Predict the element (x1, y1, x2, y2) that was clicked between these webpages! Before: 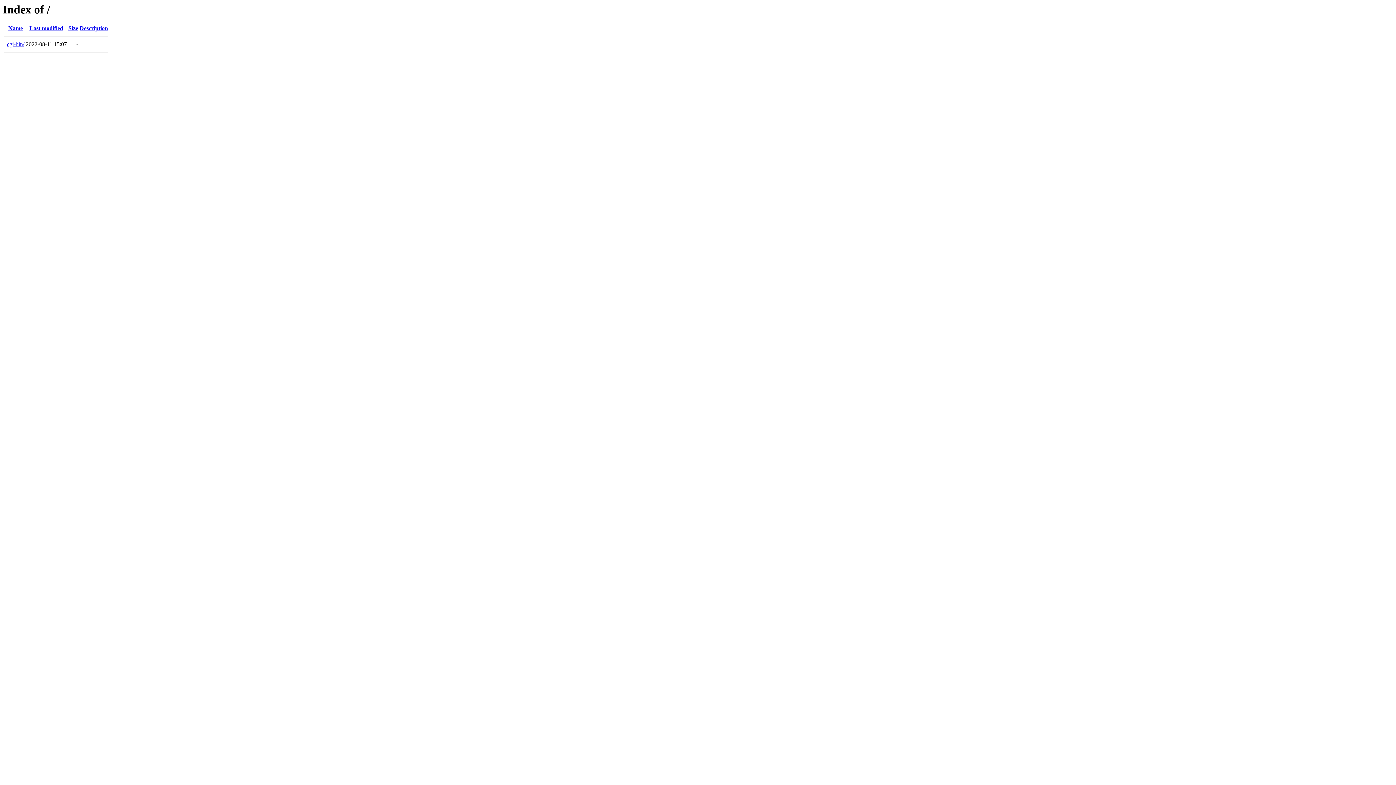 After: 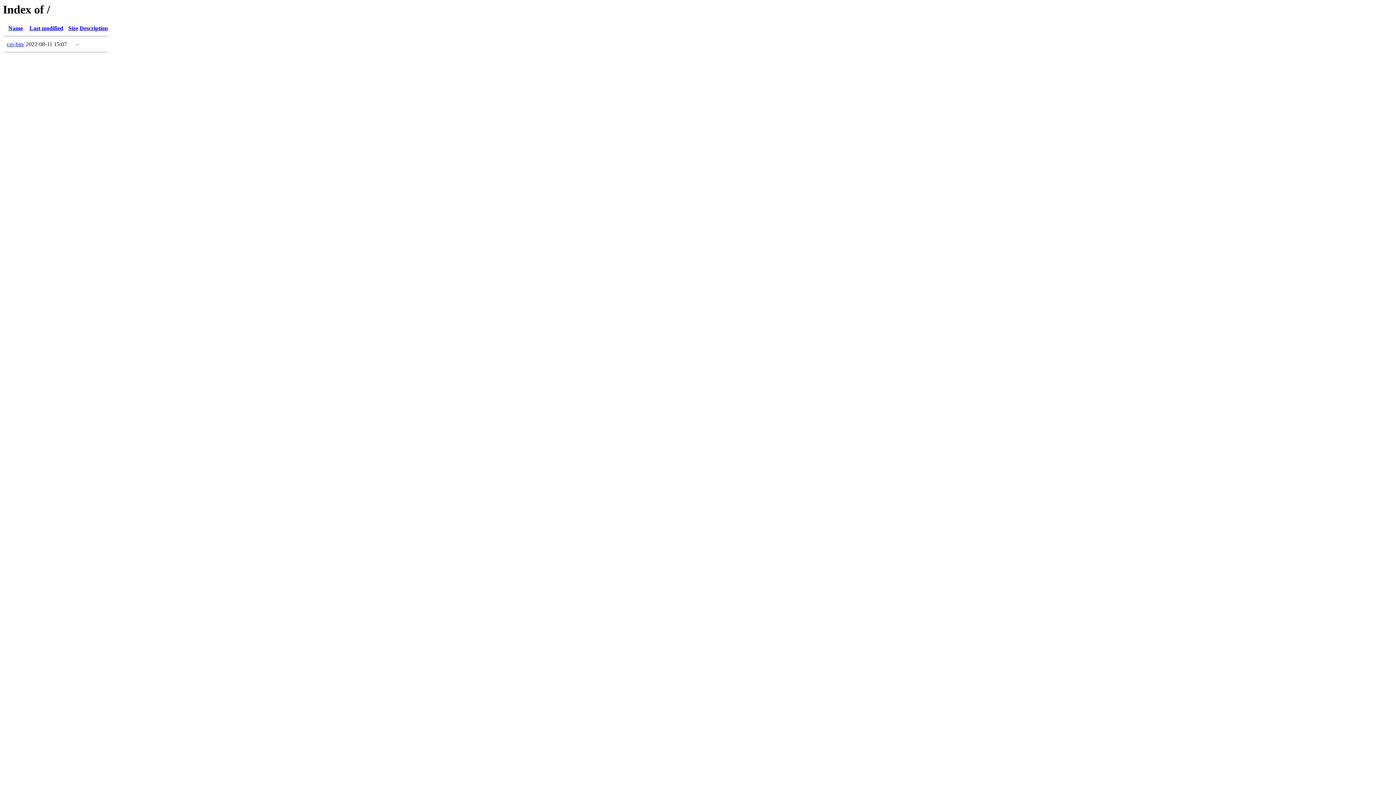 Action: label: Name bbox: (8, 25, 22, 31)